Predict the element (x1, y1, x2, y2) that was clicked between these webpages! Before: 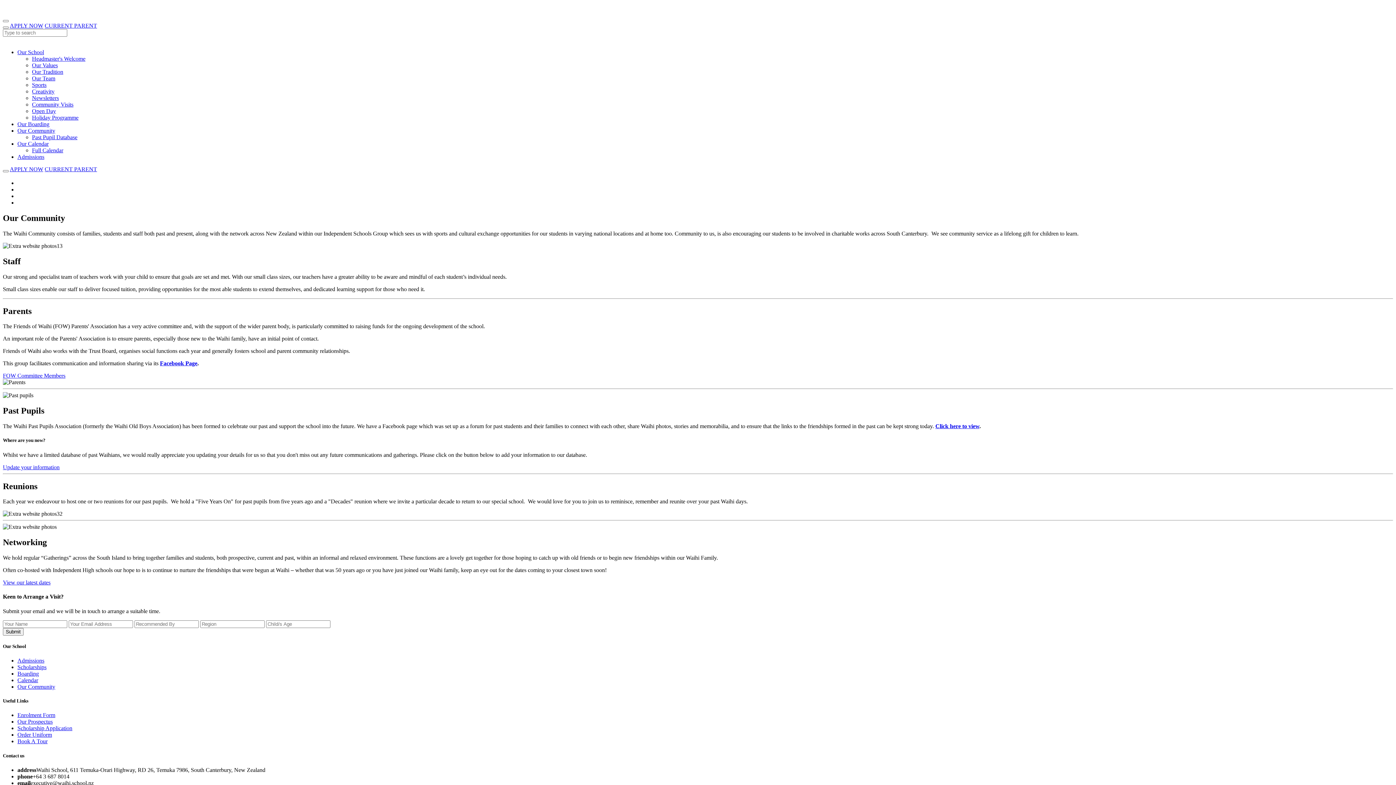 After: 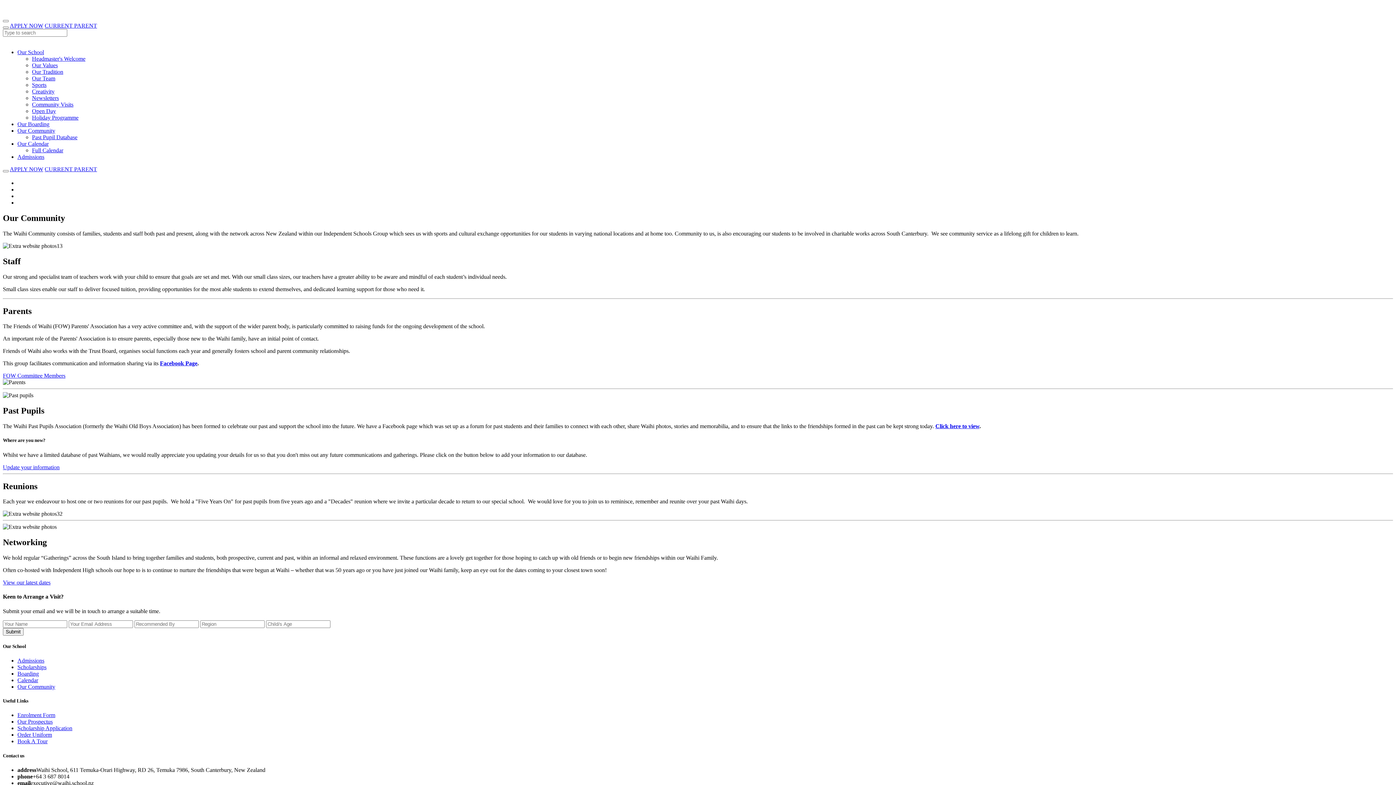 Action: bbox: (17, 725, 72, 731) label: Scholarship Application